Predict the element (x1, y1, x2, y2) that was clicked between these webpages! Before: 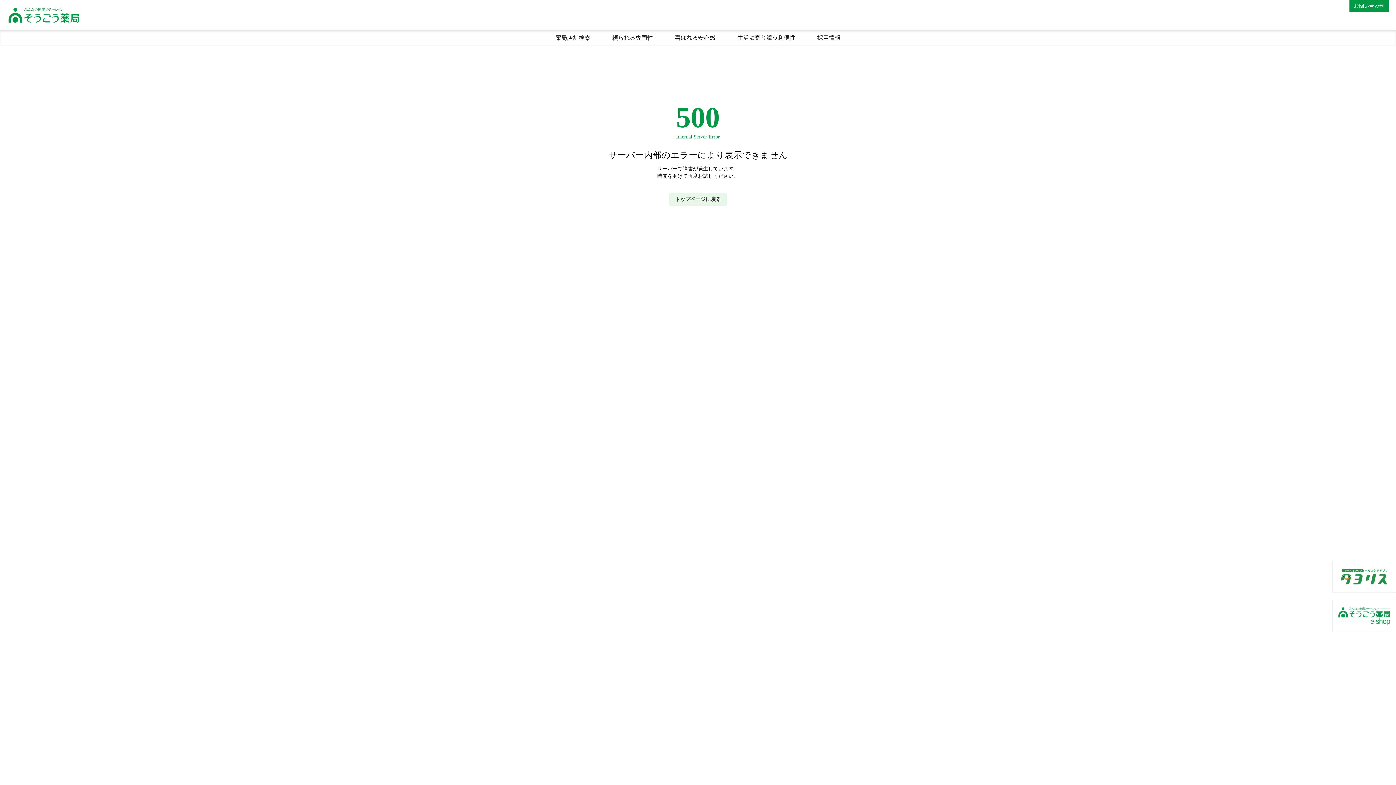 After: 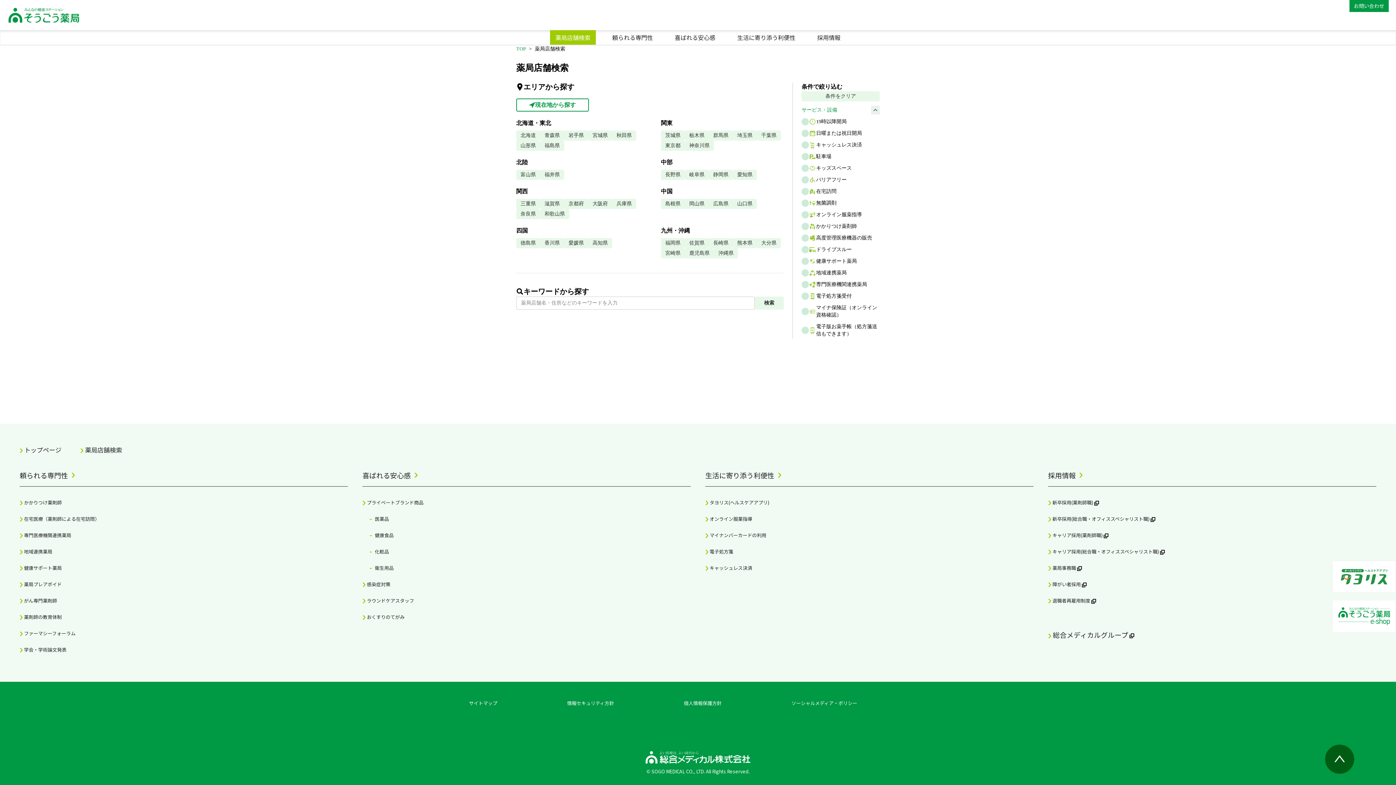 Action: bbox: (550, 30, 596, 44) label: 薬局店舗検索